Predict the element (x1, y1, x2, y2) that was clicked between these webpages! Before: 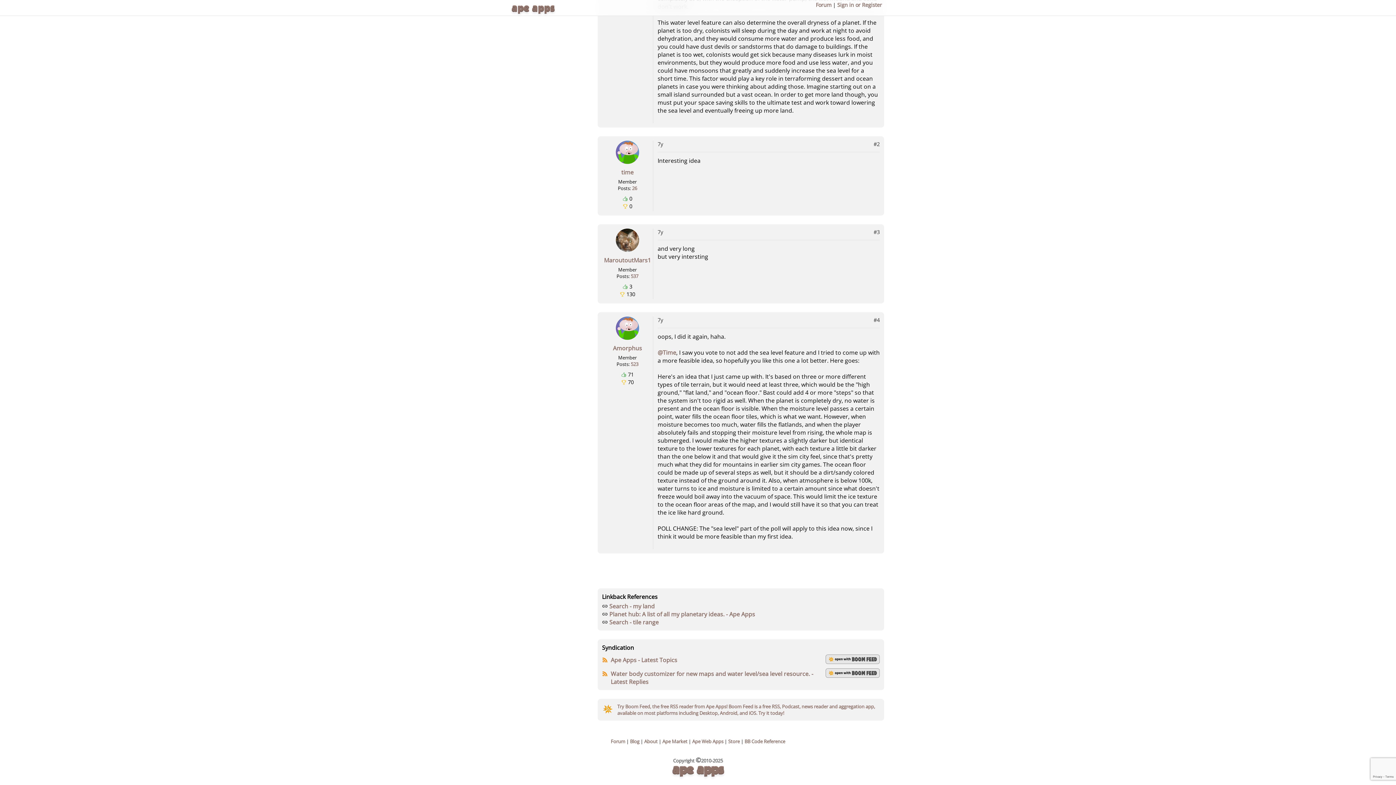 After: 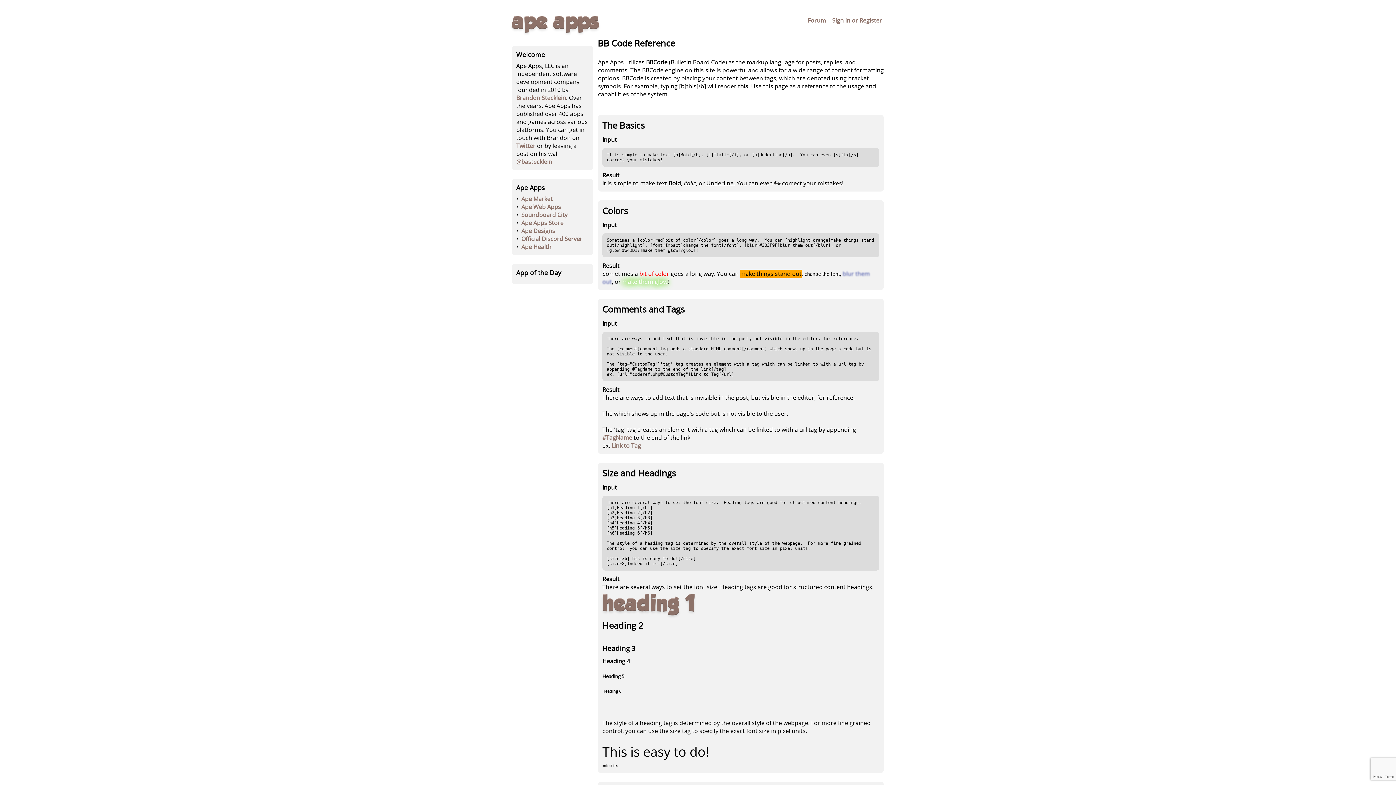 Action: bbox: (744, 738, 785, 745) label: BB Code Reference